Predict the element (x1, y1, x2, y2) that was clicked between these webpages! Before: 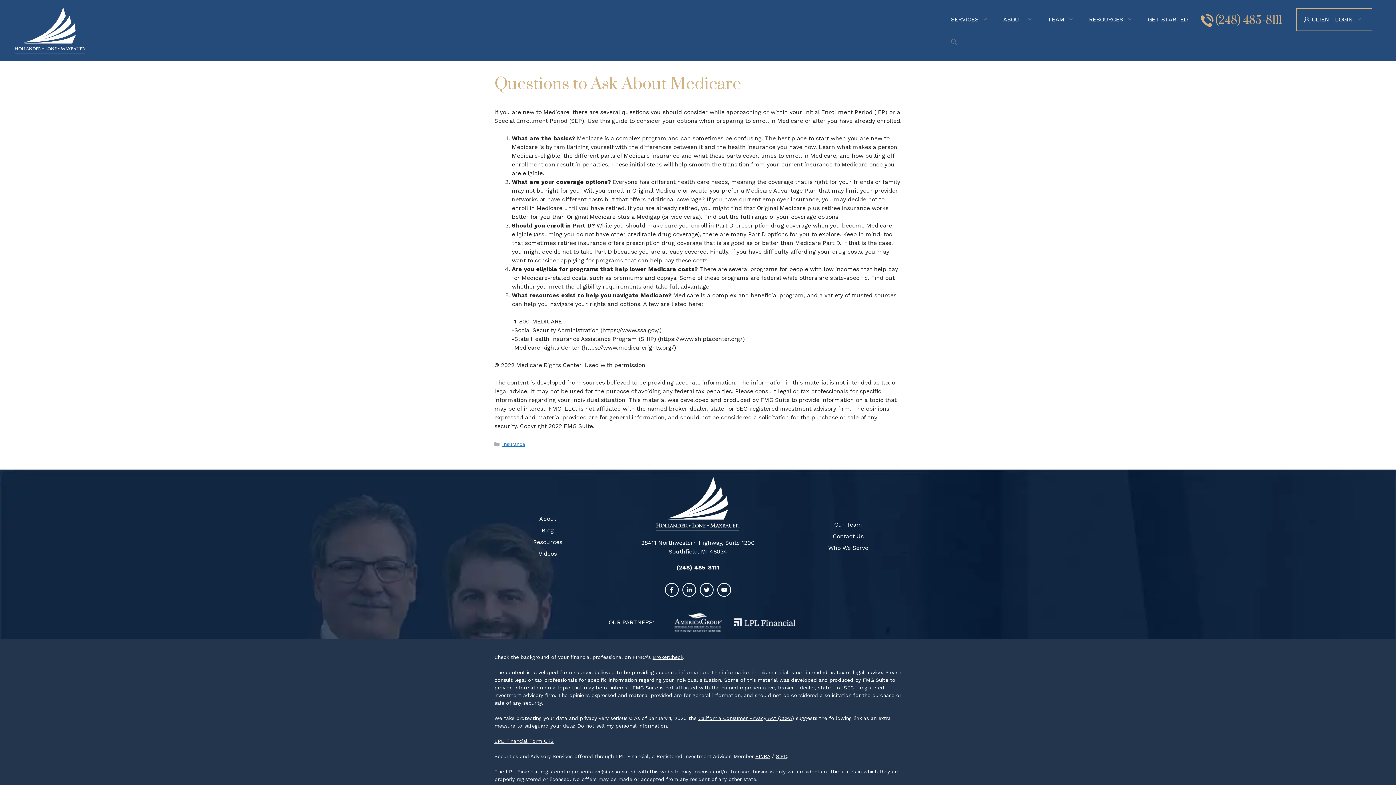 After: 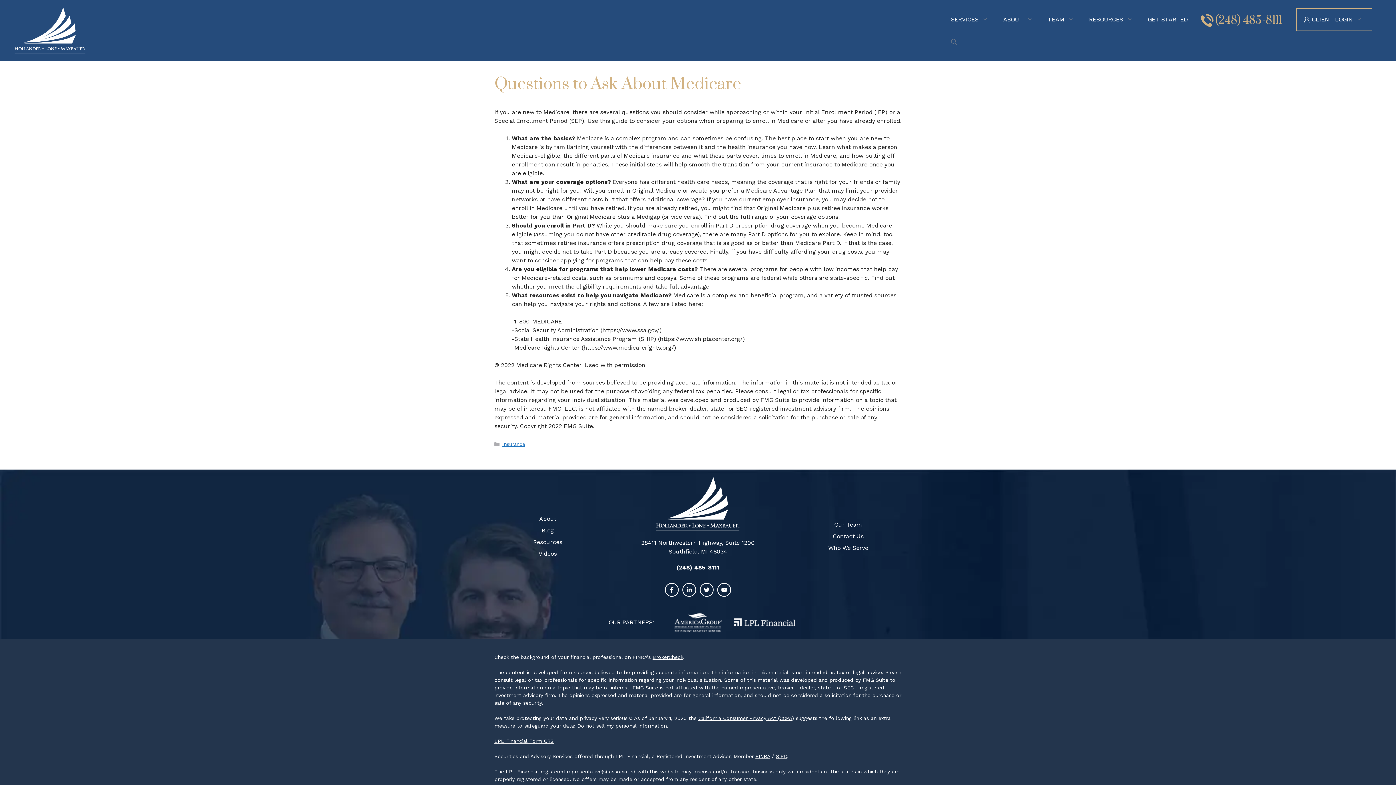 Action: bbox: (699, 583, 713, 597)